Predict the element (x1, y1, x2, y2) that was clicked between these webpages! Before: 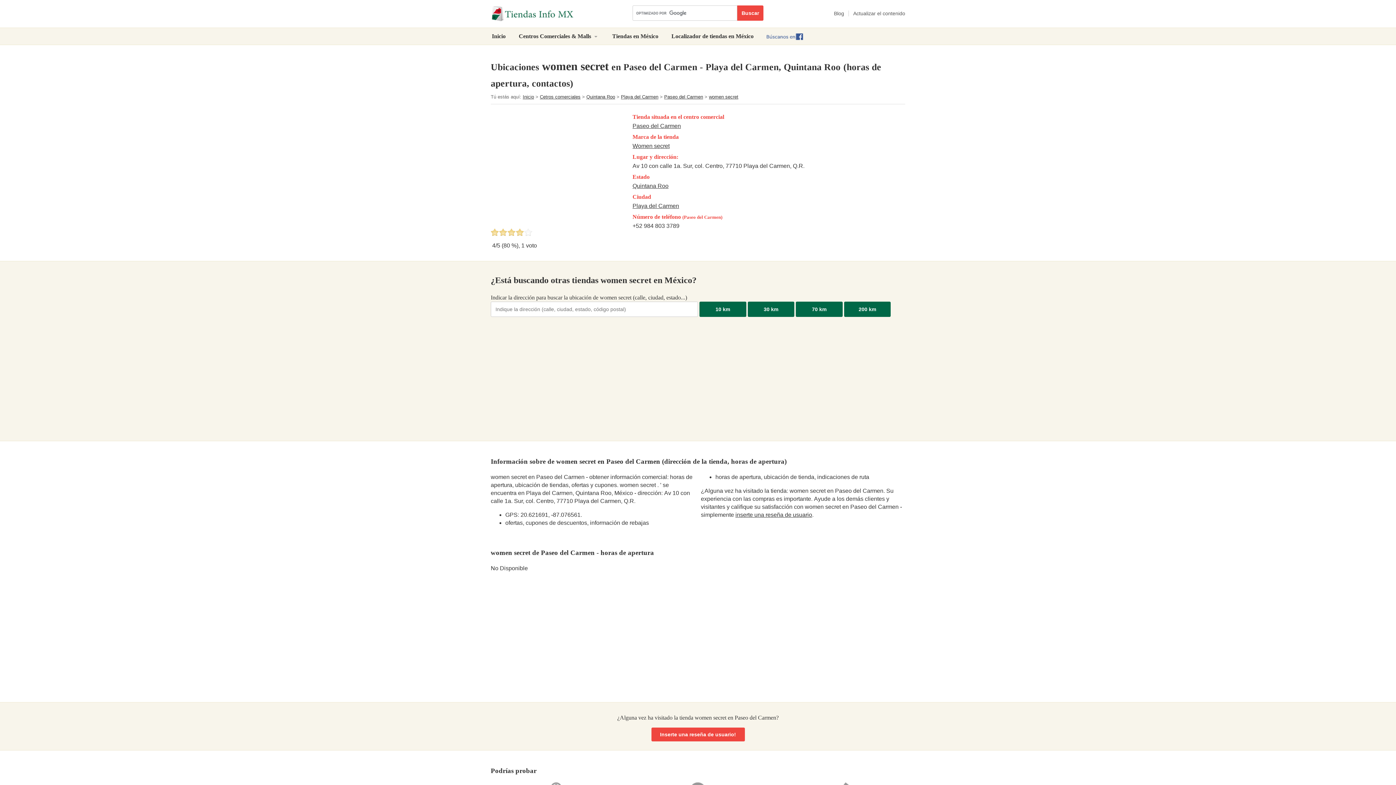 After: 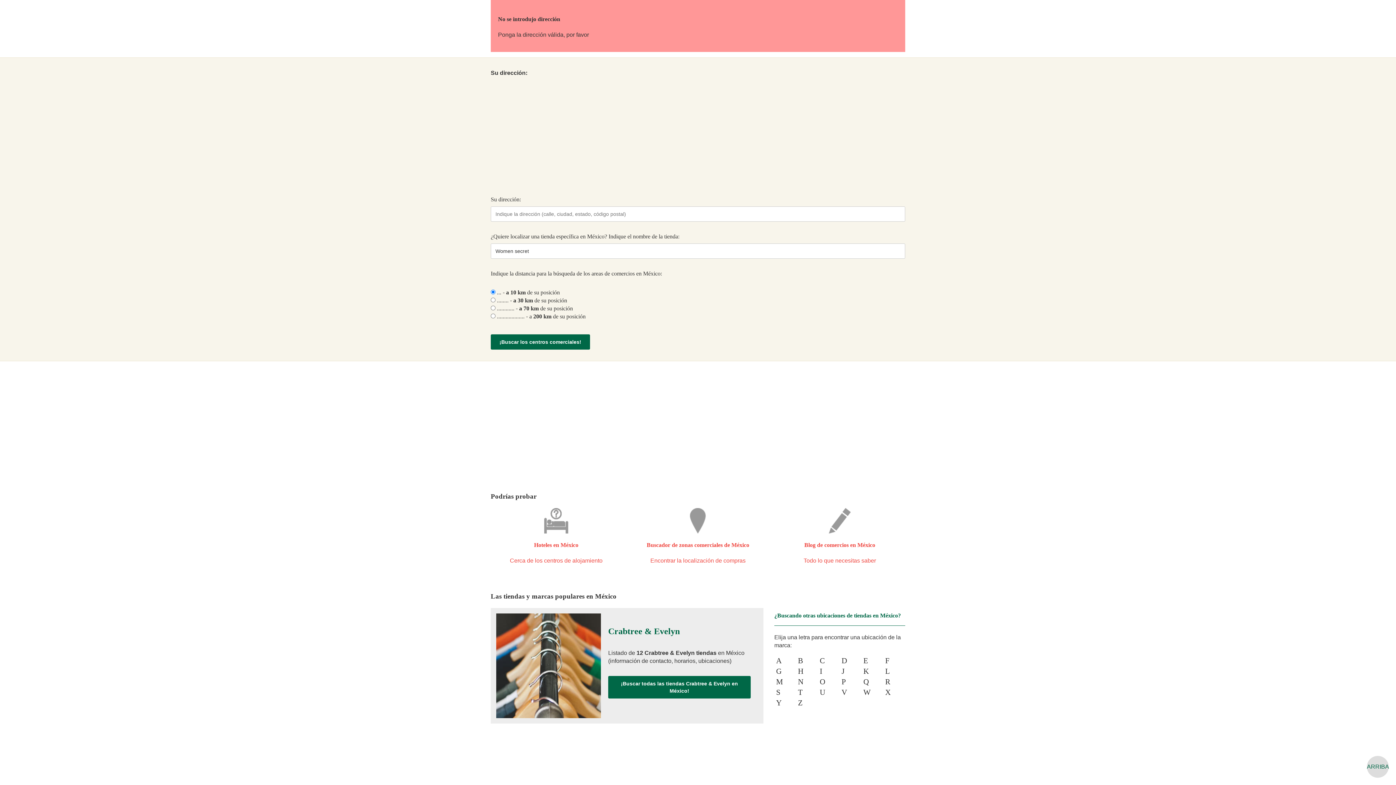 Action: bbox: (699, 301, 746, 317) label: 10 km